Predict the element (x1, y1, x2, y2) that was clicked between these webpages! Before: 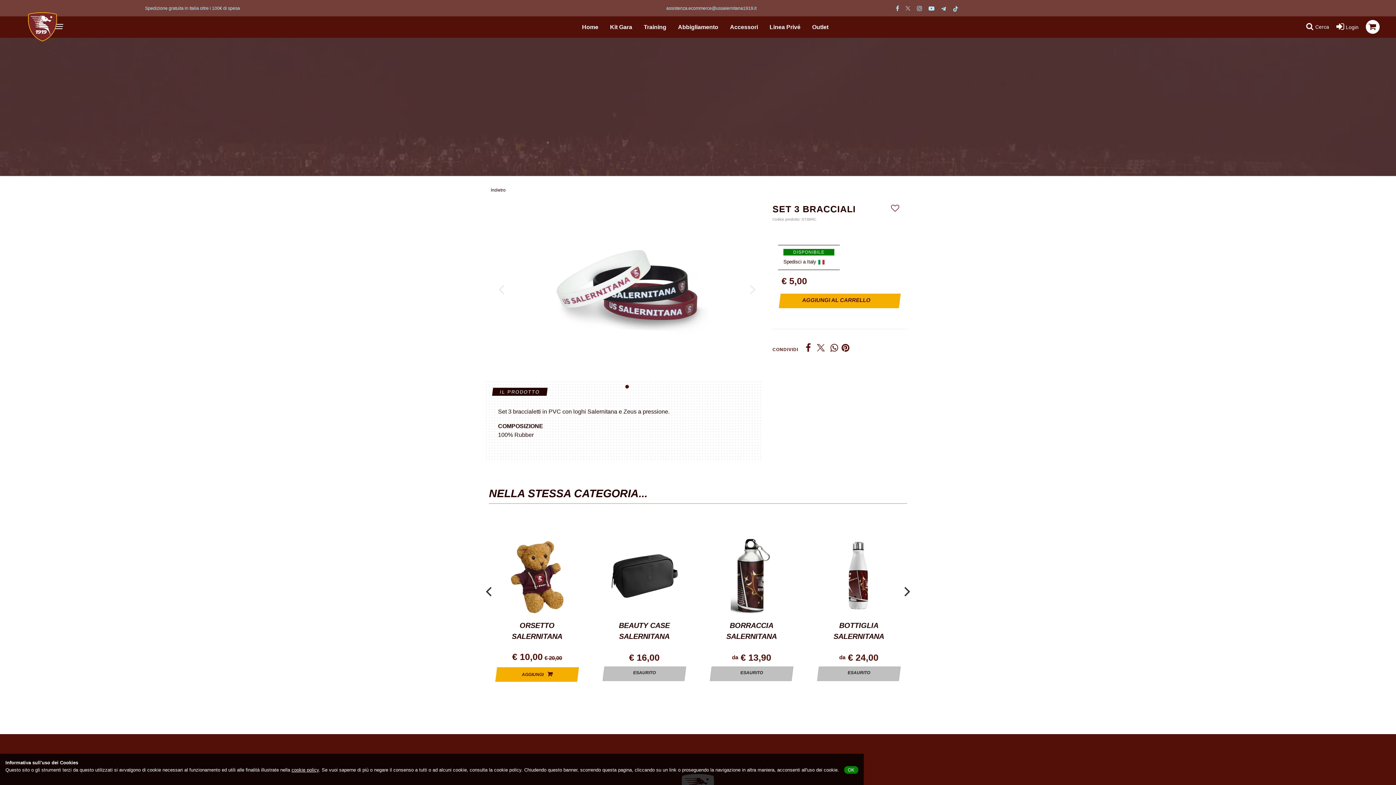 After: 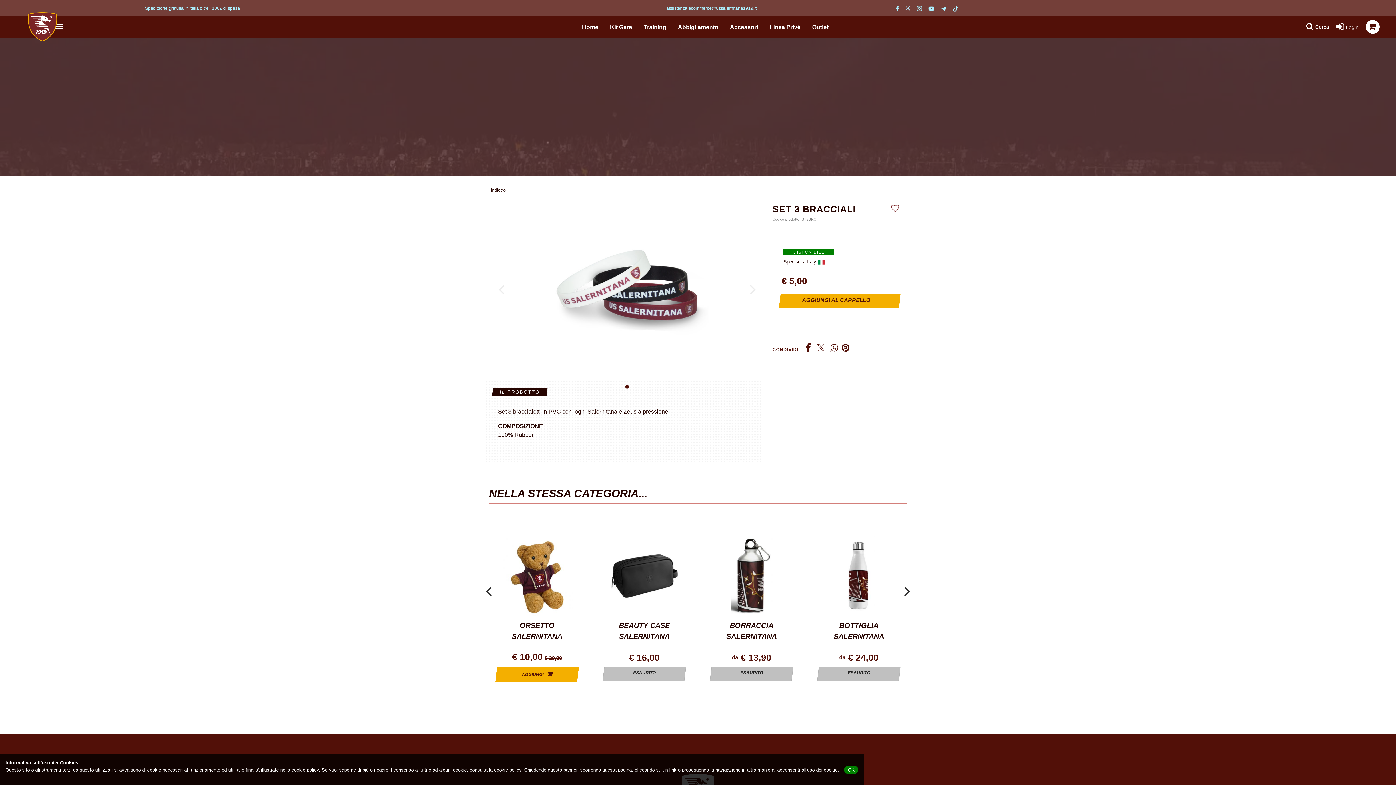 Action: bbox: (841, 346, 853, 352)